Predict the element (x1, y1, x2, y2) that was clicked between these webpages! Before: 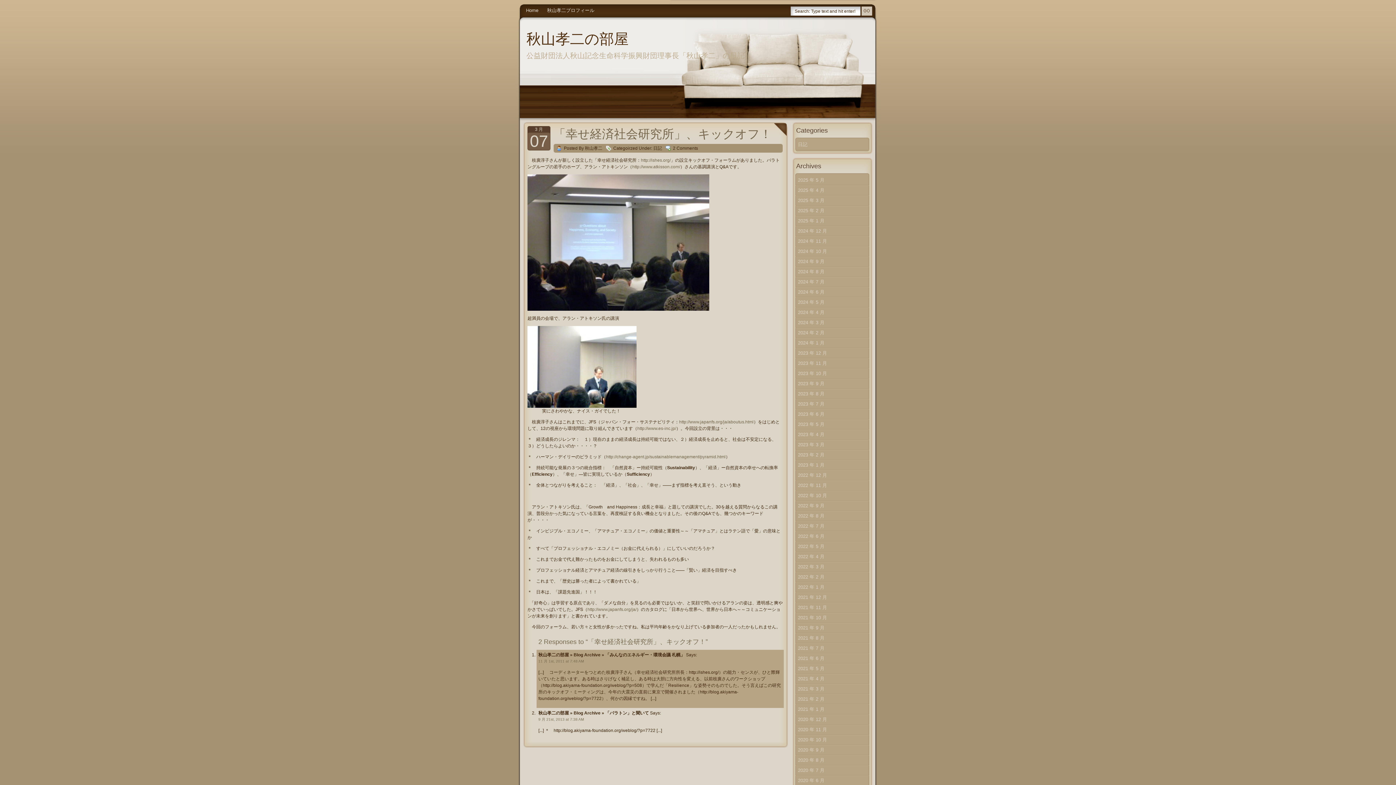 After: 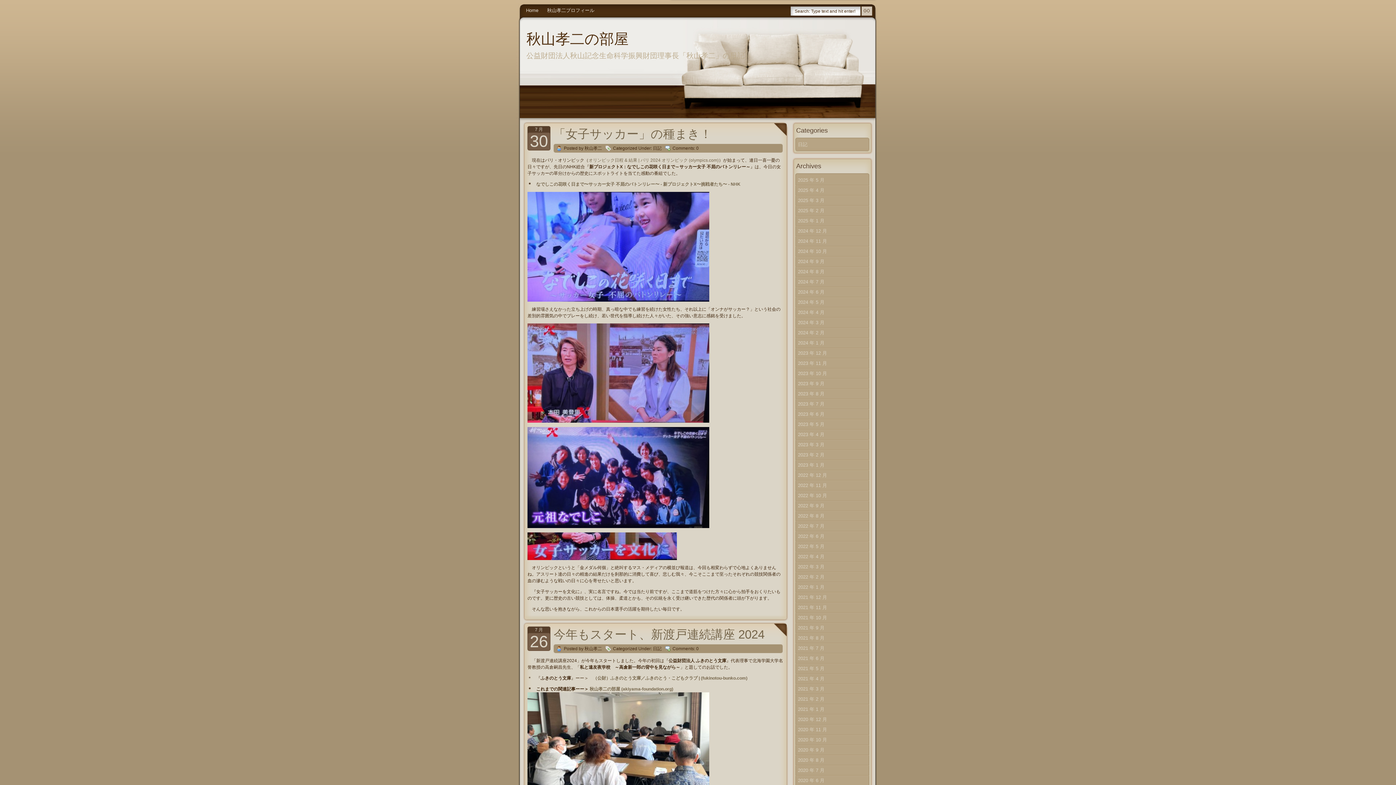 Action: label: 2024 年 7 月 bbox: (795, 277, 869, 287)